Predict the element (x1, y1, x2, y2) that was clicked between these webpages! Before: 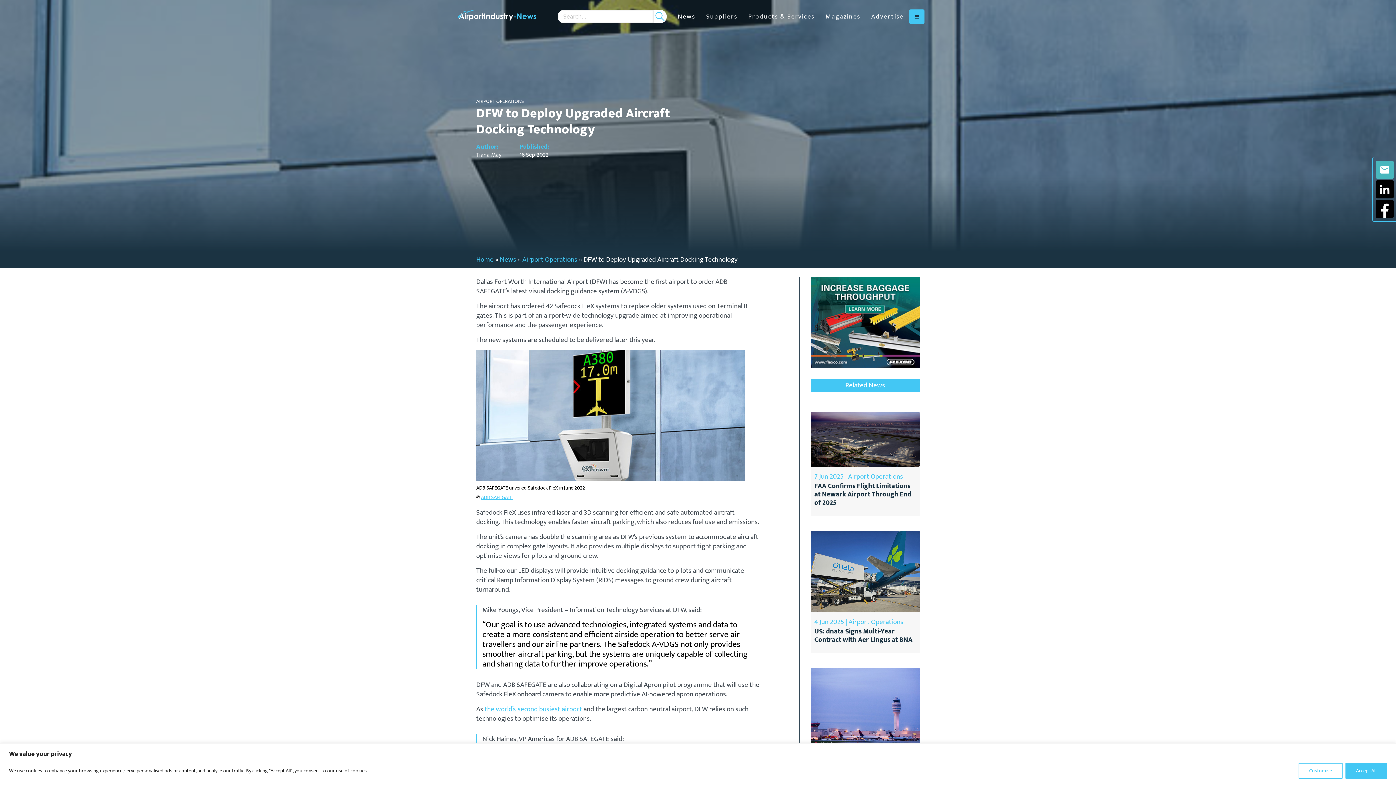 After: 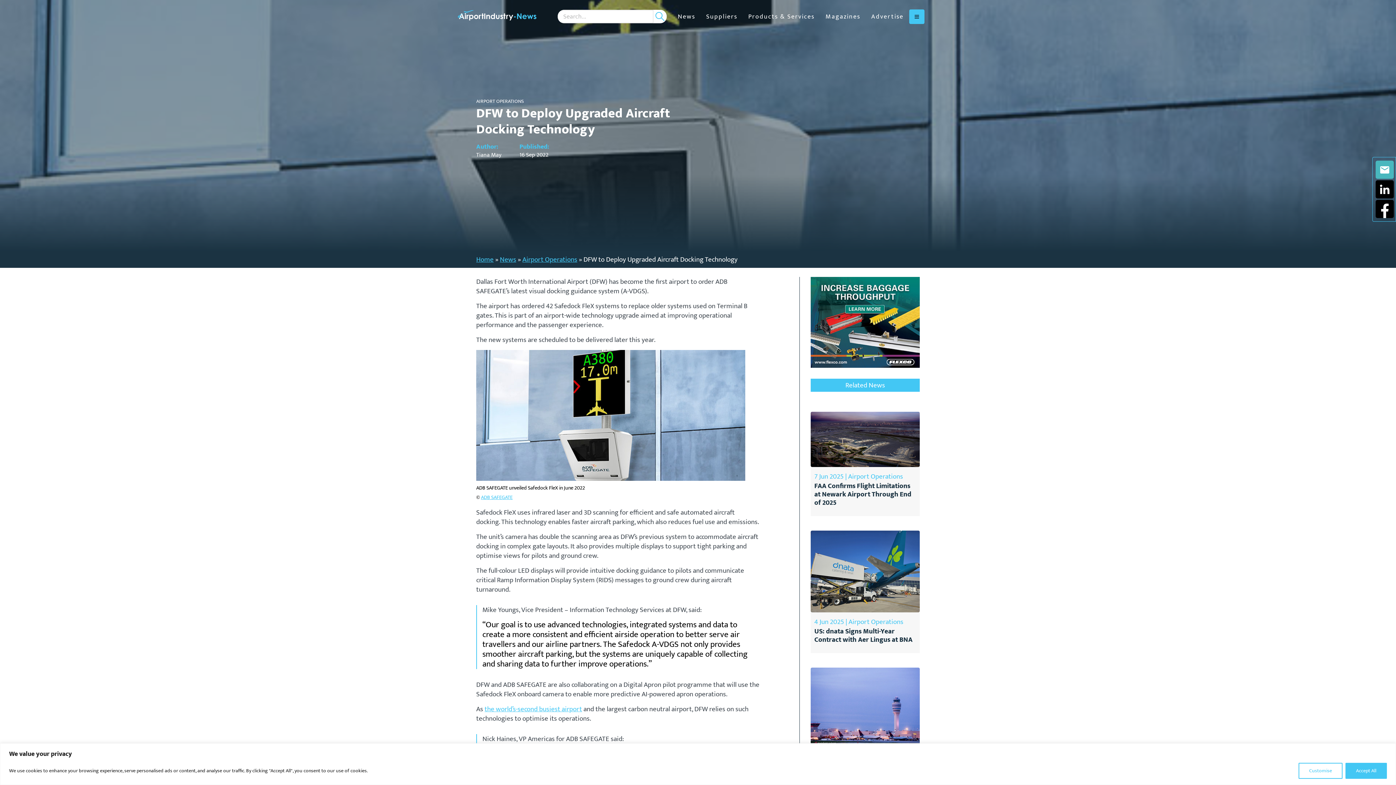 Action: bbox: (810, 277, 920, 368)